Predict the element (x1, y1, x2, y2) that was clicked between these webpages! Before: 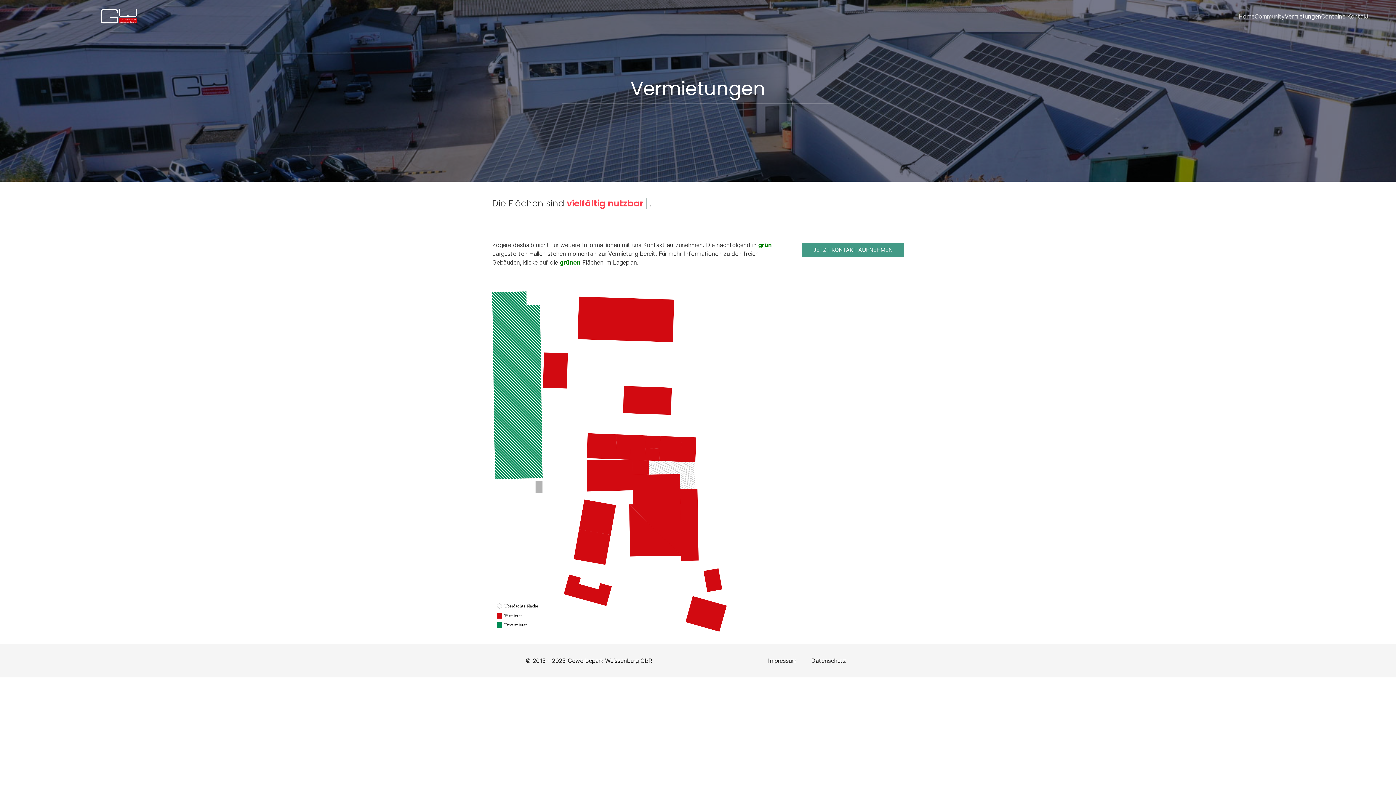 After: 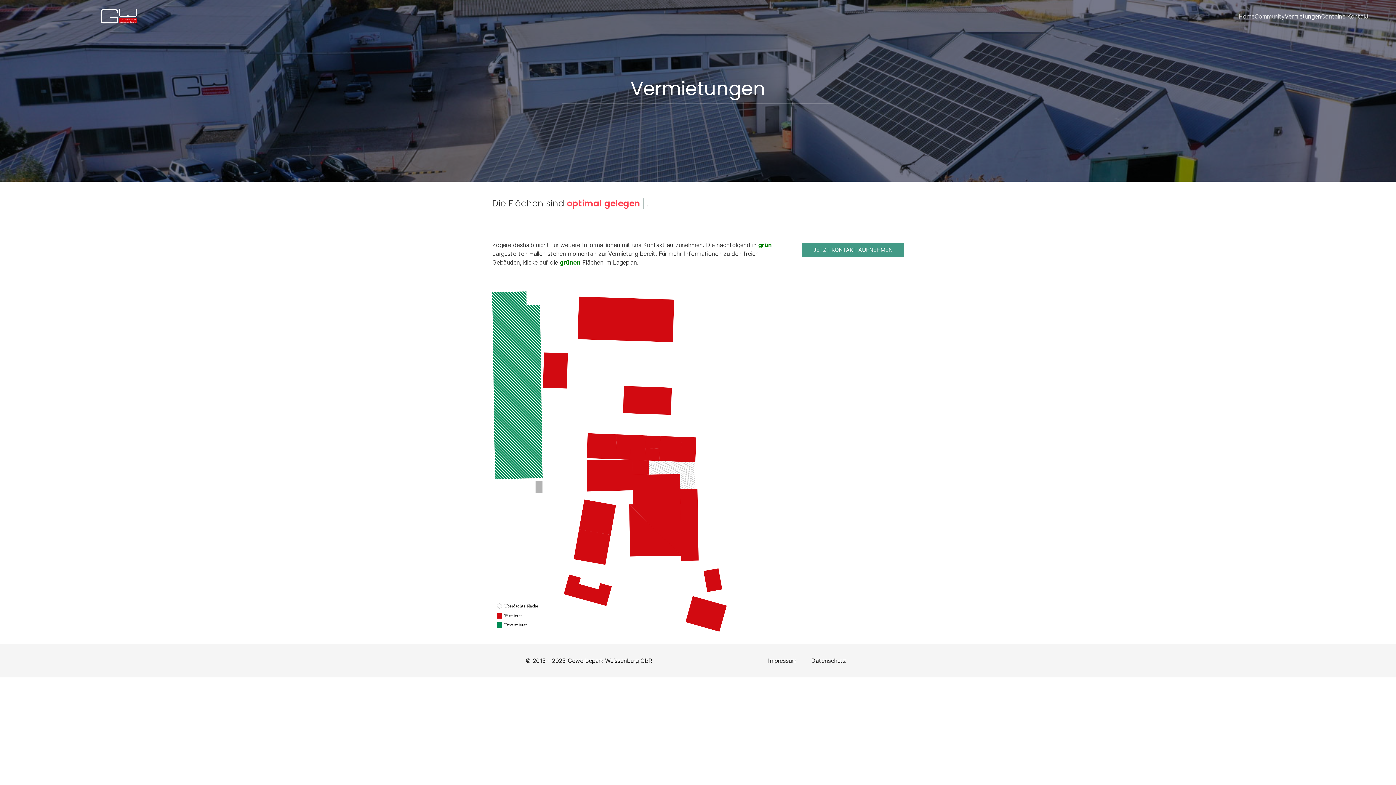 Action: bbox: (629, 503, 681, 556)